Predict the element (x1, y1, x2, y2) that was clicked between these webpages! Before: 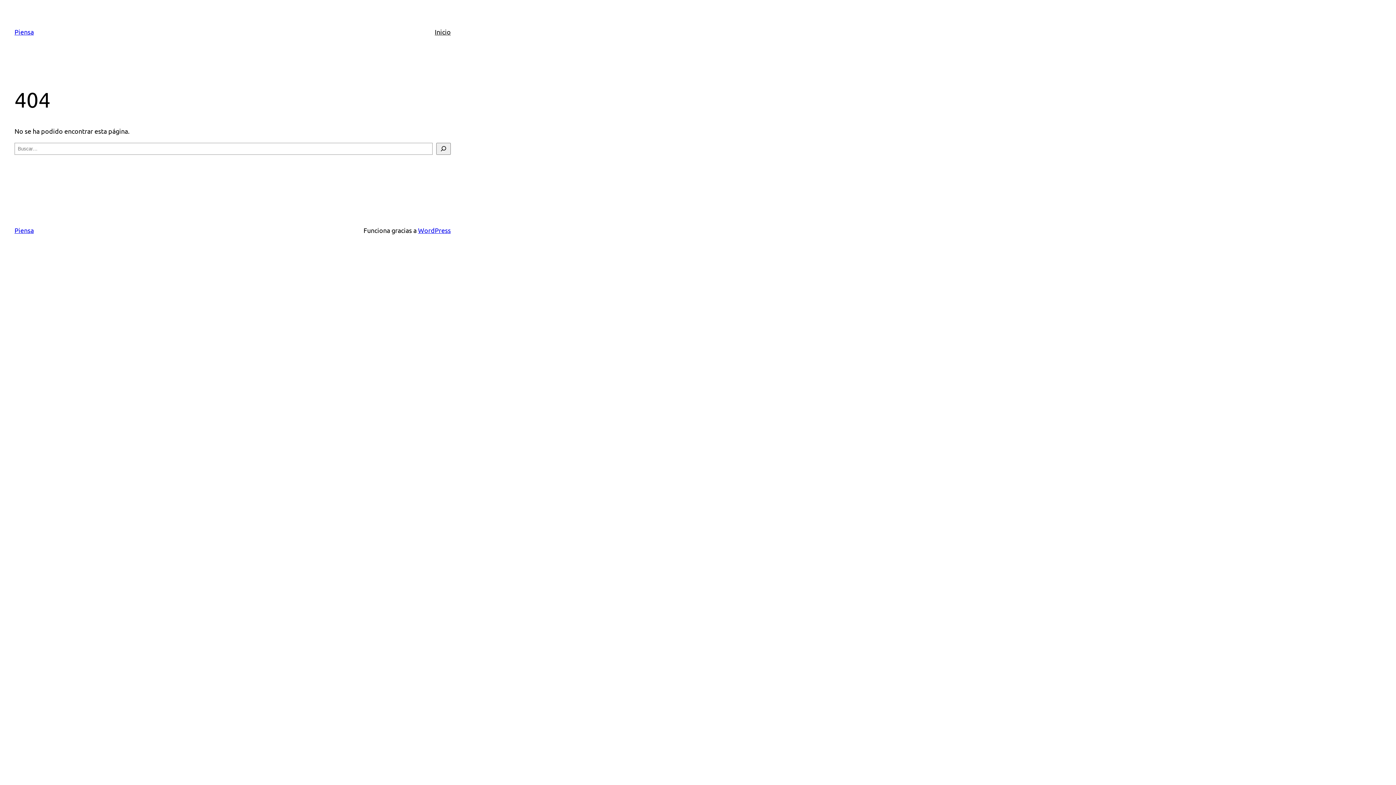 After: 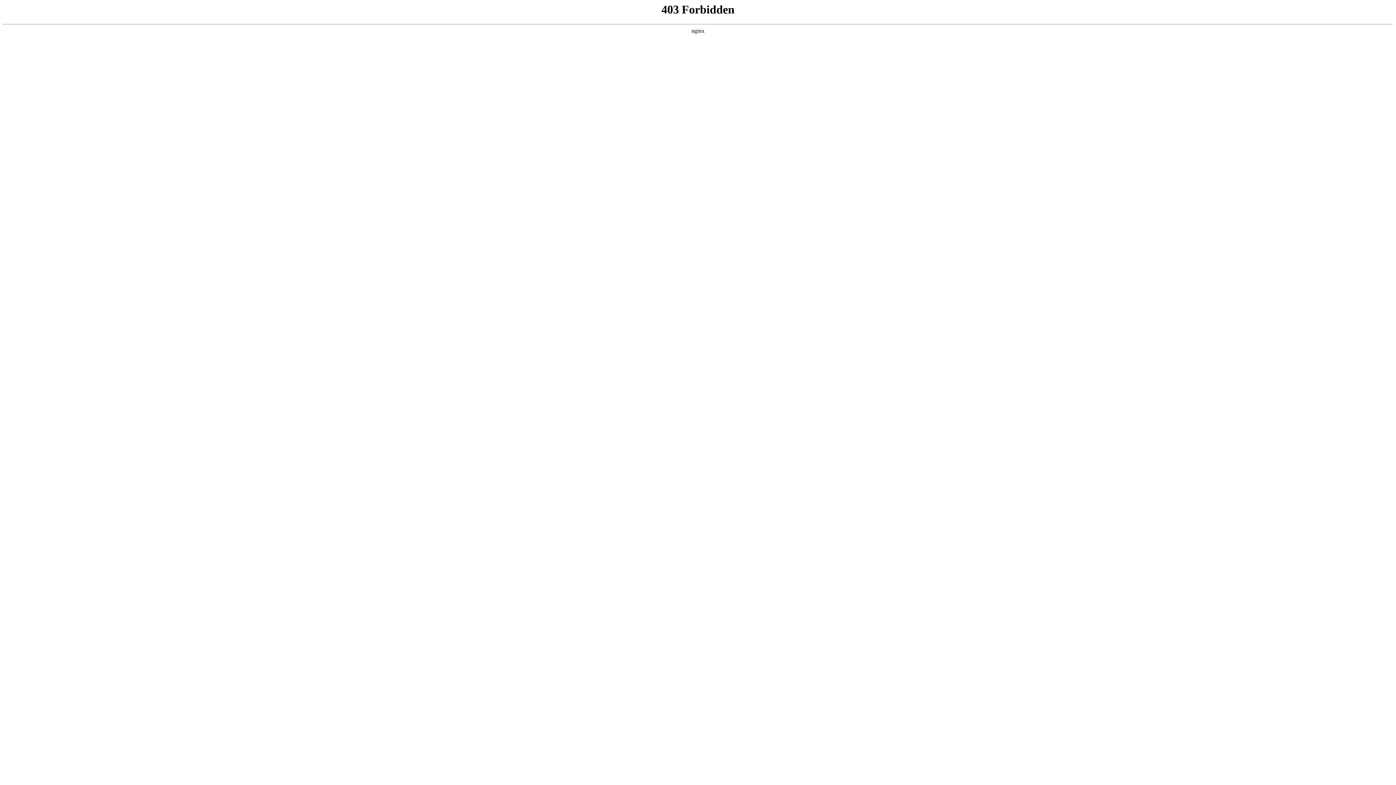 Action: label: WordPress bbox: (418, 226, 450, 234)